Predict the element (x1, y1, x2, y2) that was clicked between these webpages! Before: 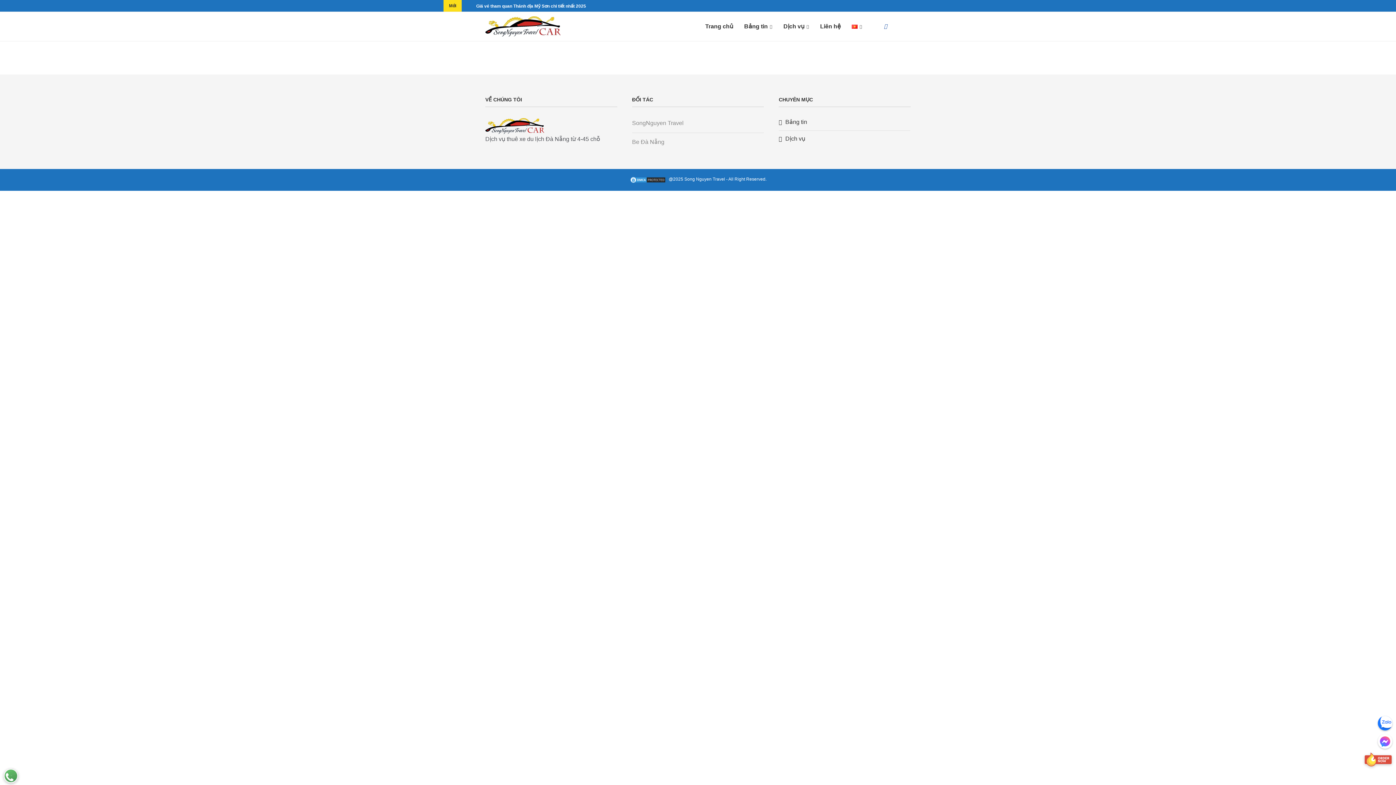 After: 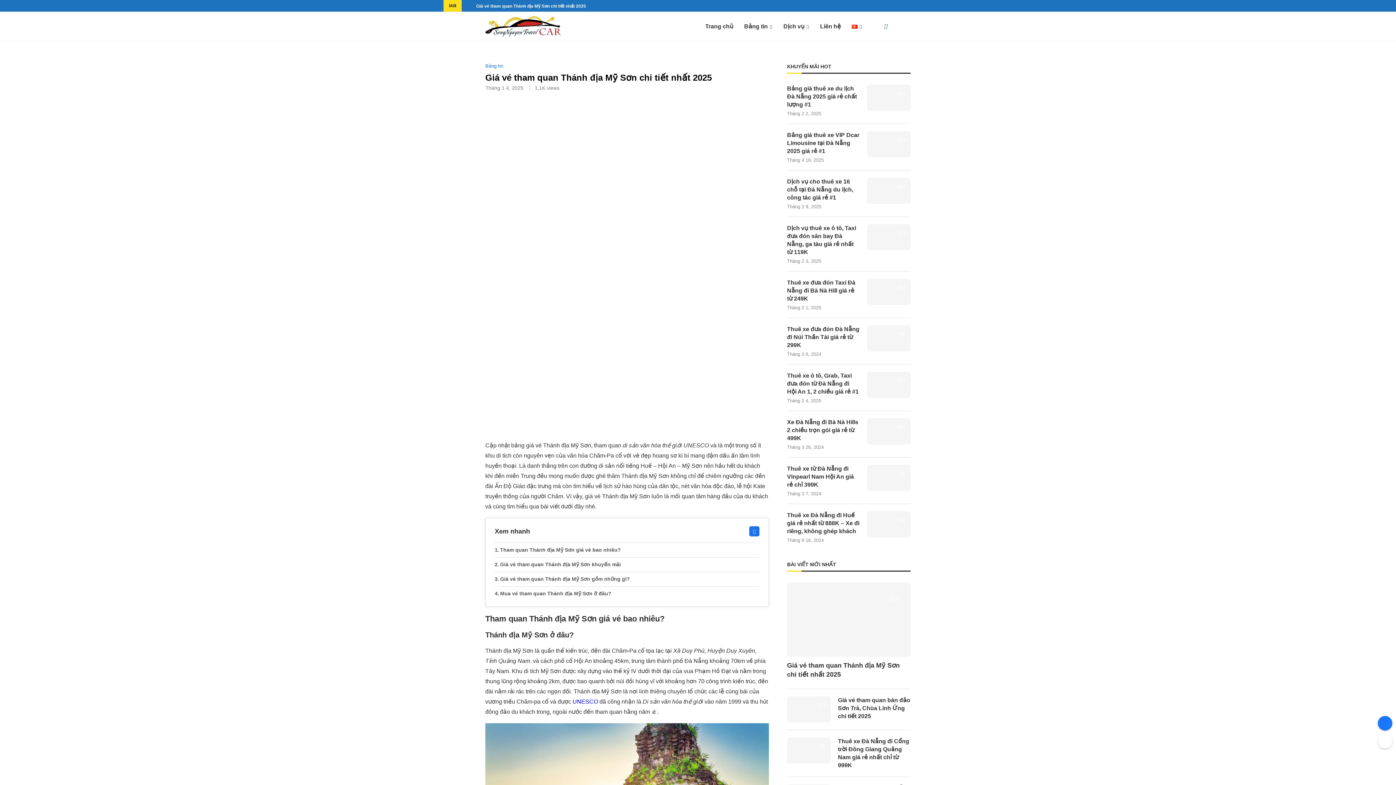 Action: label: Giá vé tham quan Thánh địa Mỹ Sơn chi tiết nhất 2025 bbox: (476, 0, 586, 12)